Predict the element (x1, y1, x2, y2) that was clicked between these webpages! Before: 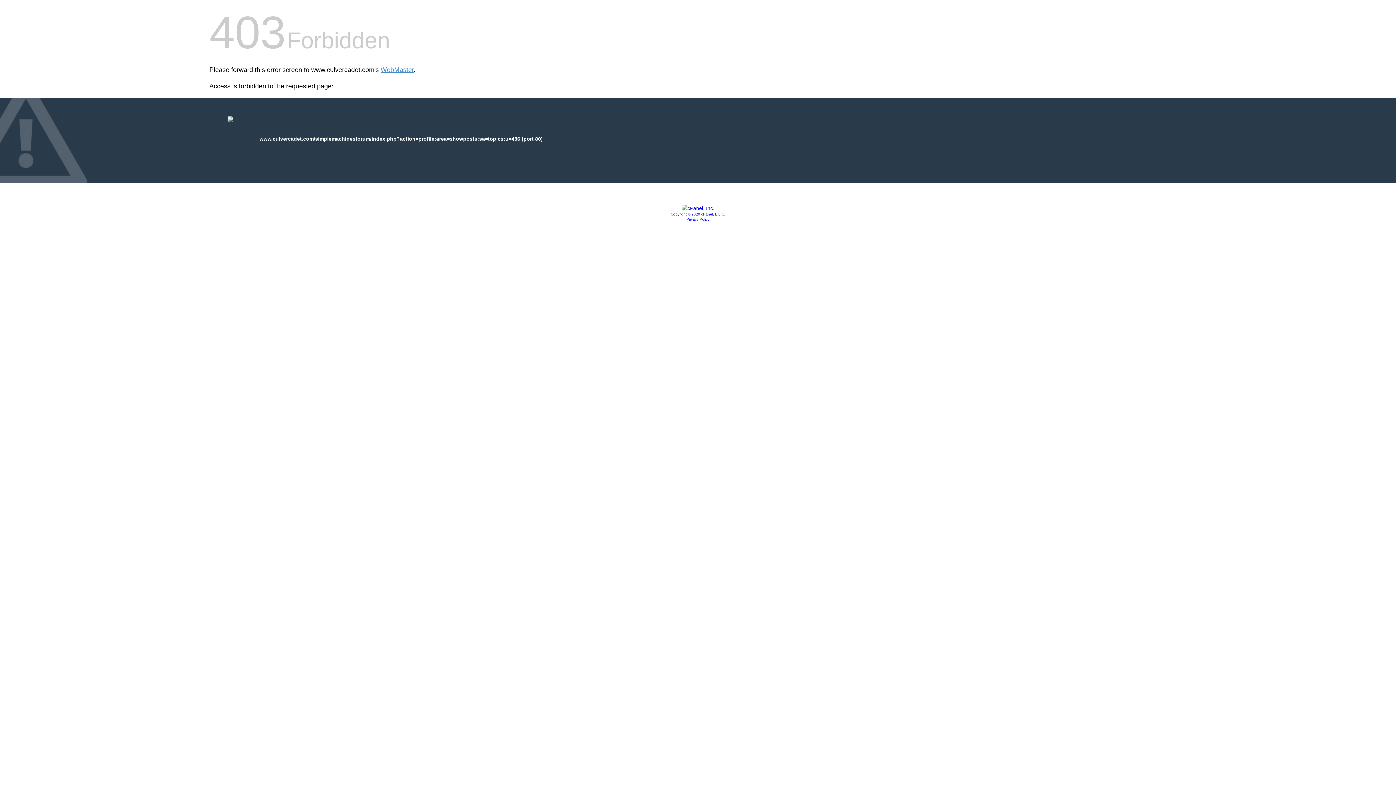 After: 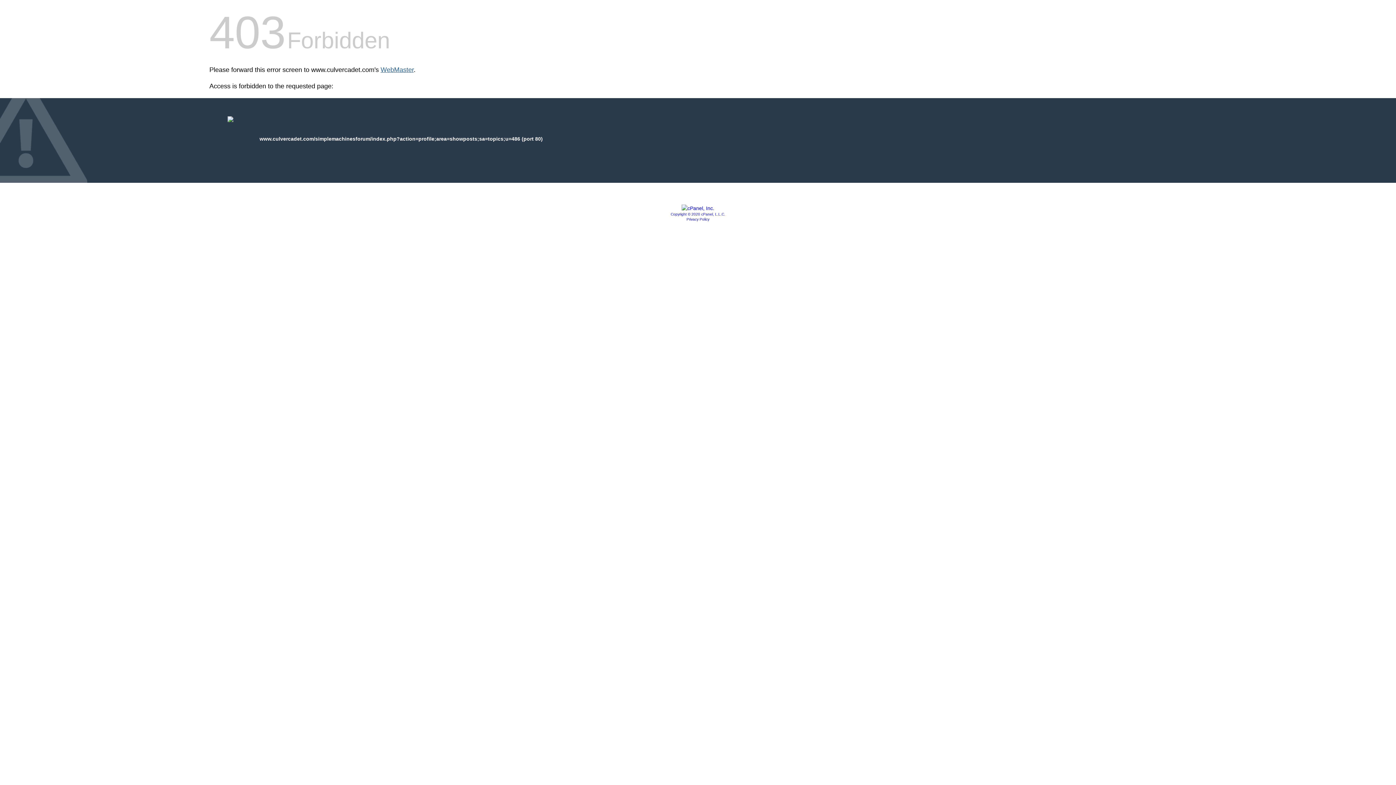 Action: bbox: (380, 66, 413, 73) label: WebMaster